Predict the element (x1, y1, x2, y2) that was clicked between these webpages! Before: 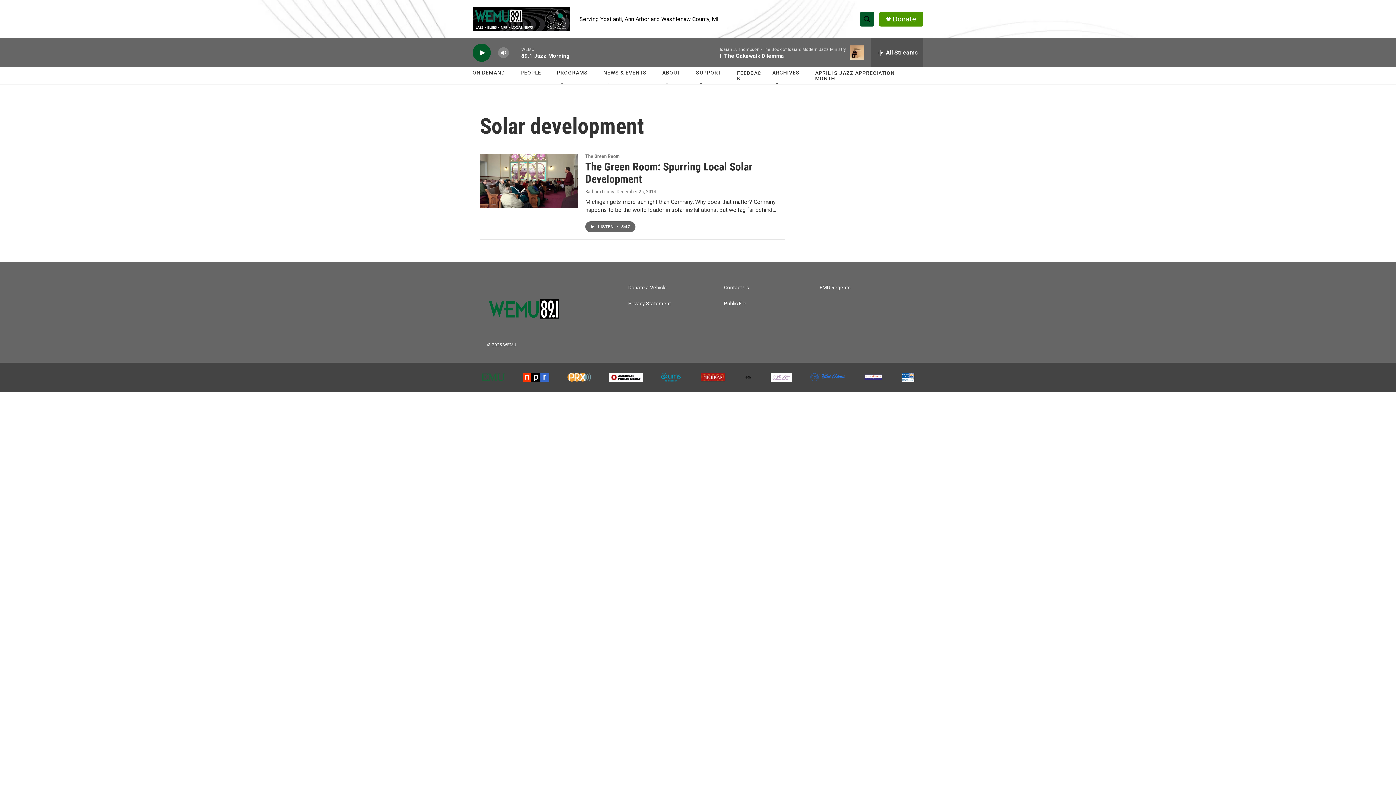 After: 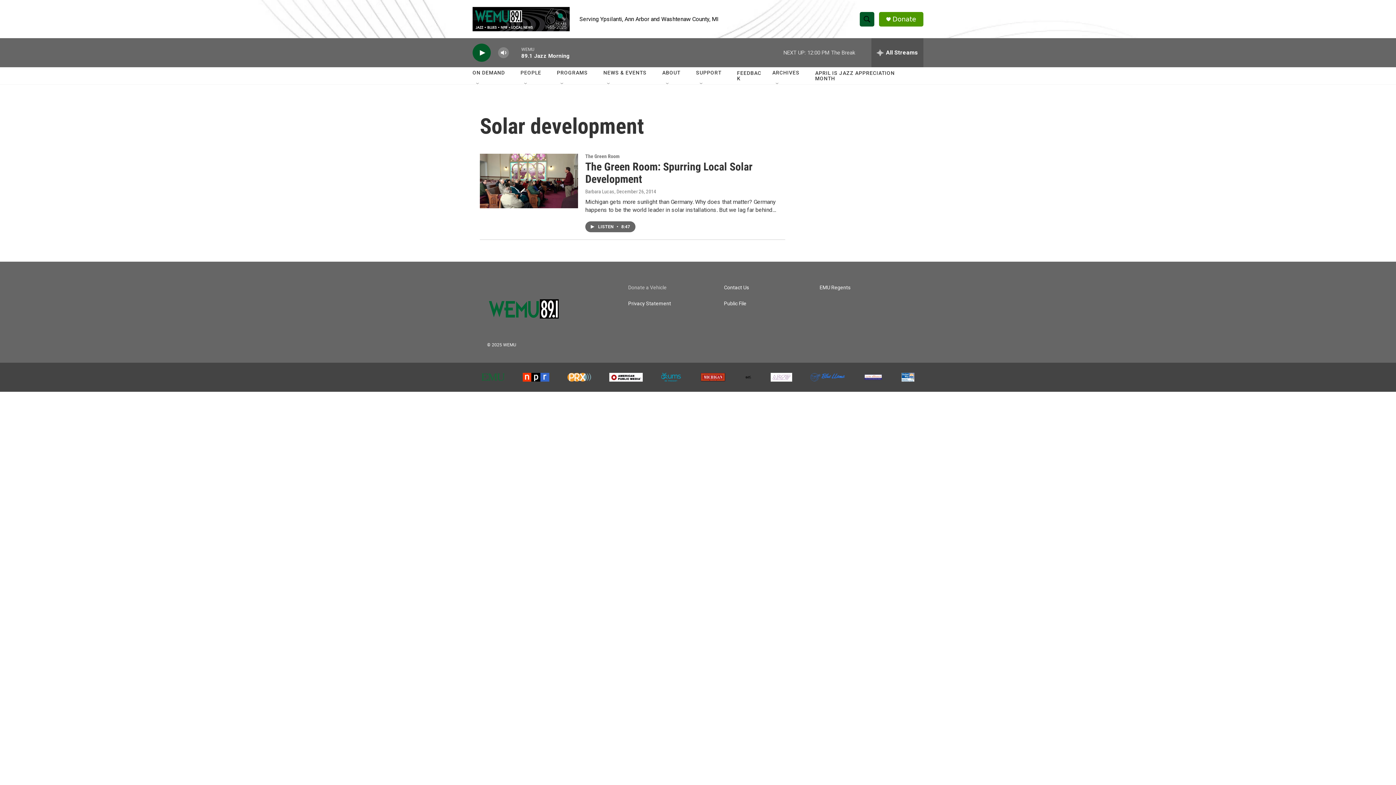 Action: bbox: (628, 285, 717, 290) label: Donate a Vehicle